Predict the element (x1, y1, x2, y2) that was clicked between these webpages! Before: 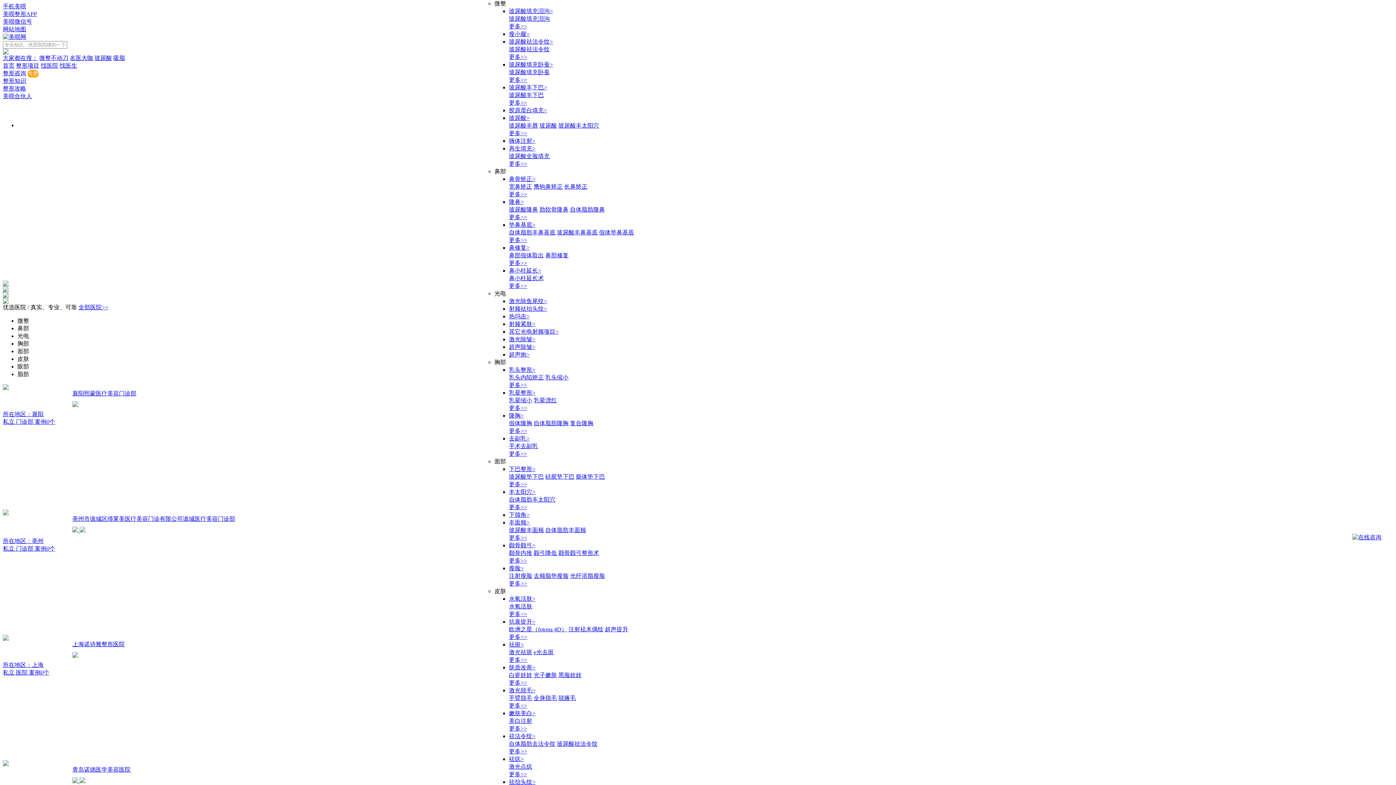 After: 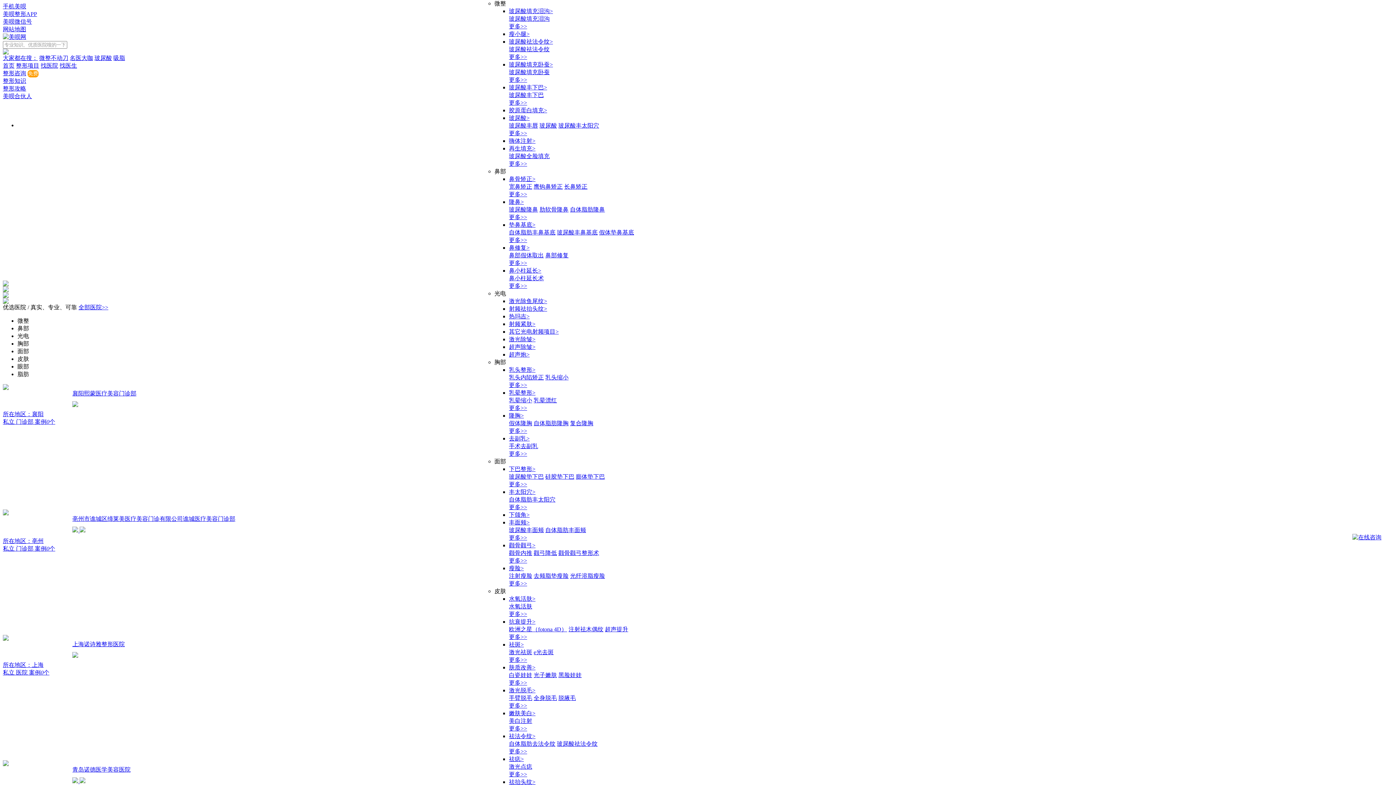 Action: label: 玻尿酸填充泪沟> bbox: (509, 8, 553, 14)